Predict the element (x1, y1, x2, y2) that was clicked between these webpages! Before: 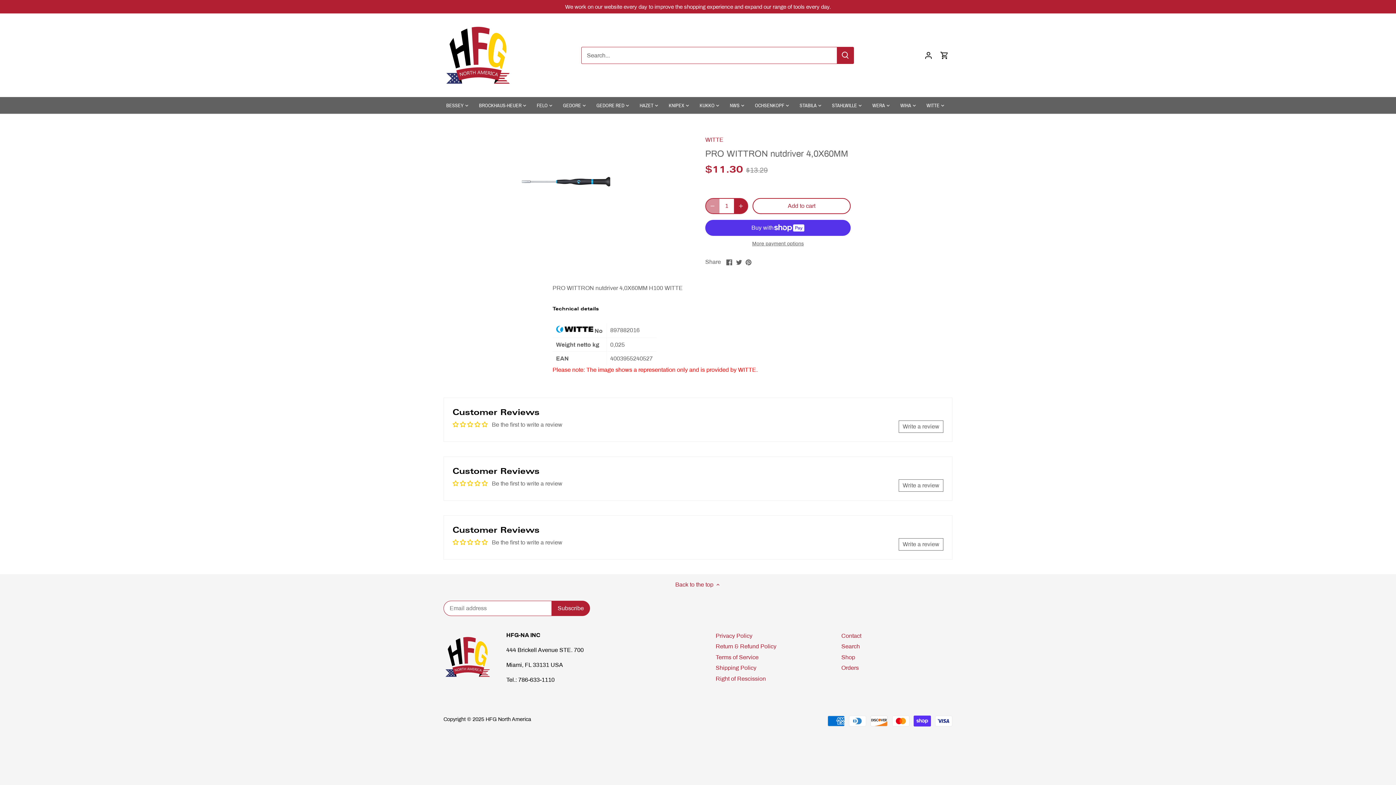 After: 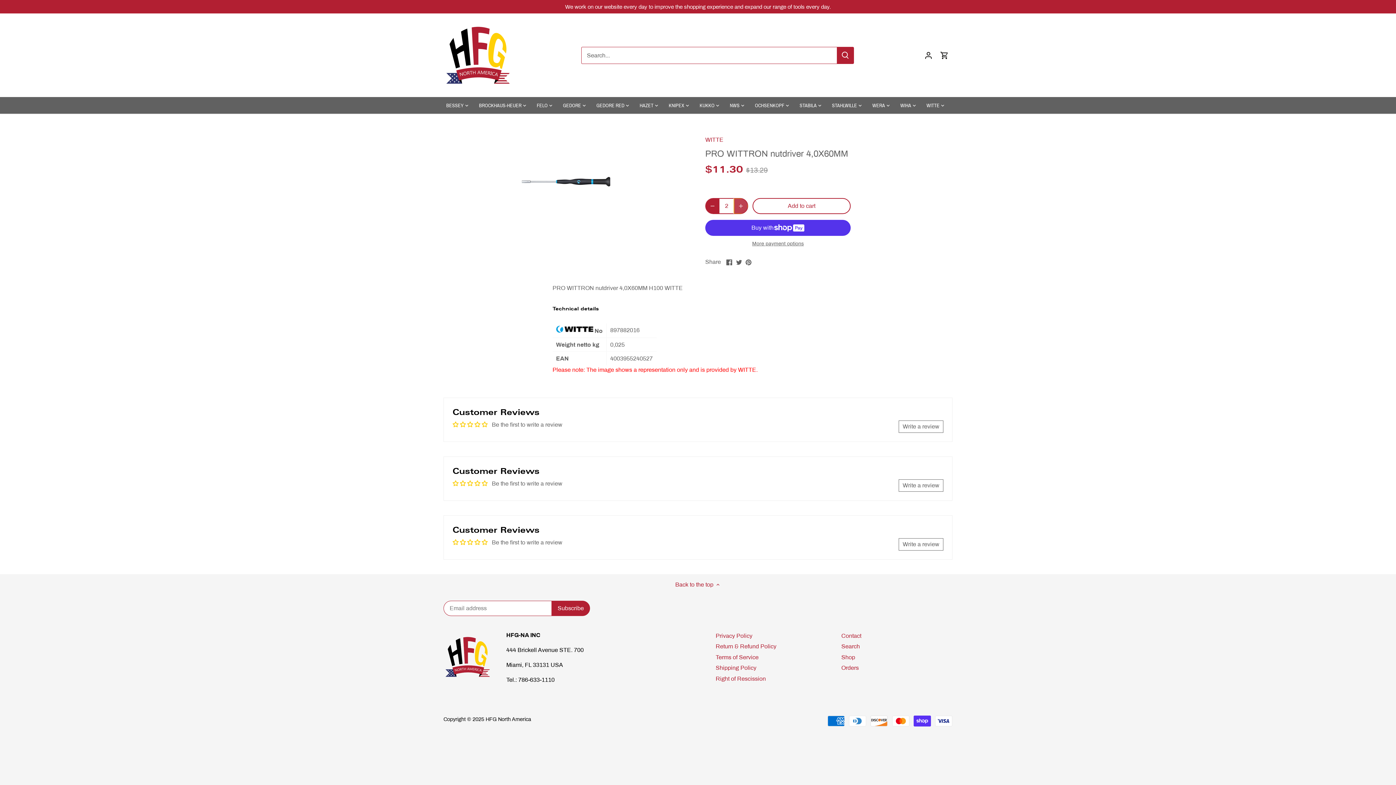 Action: bbox: (734, 198, 748, 213) label: Increase